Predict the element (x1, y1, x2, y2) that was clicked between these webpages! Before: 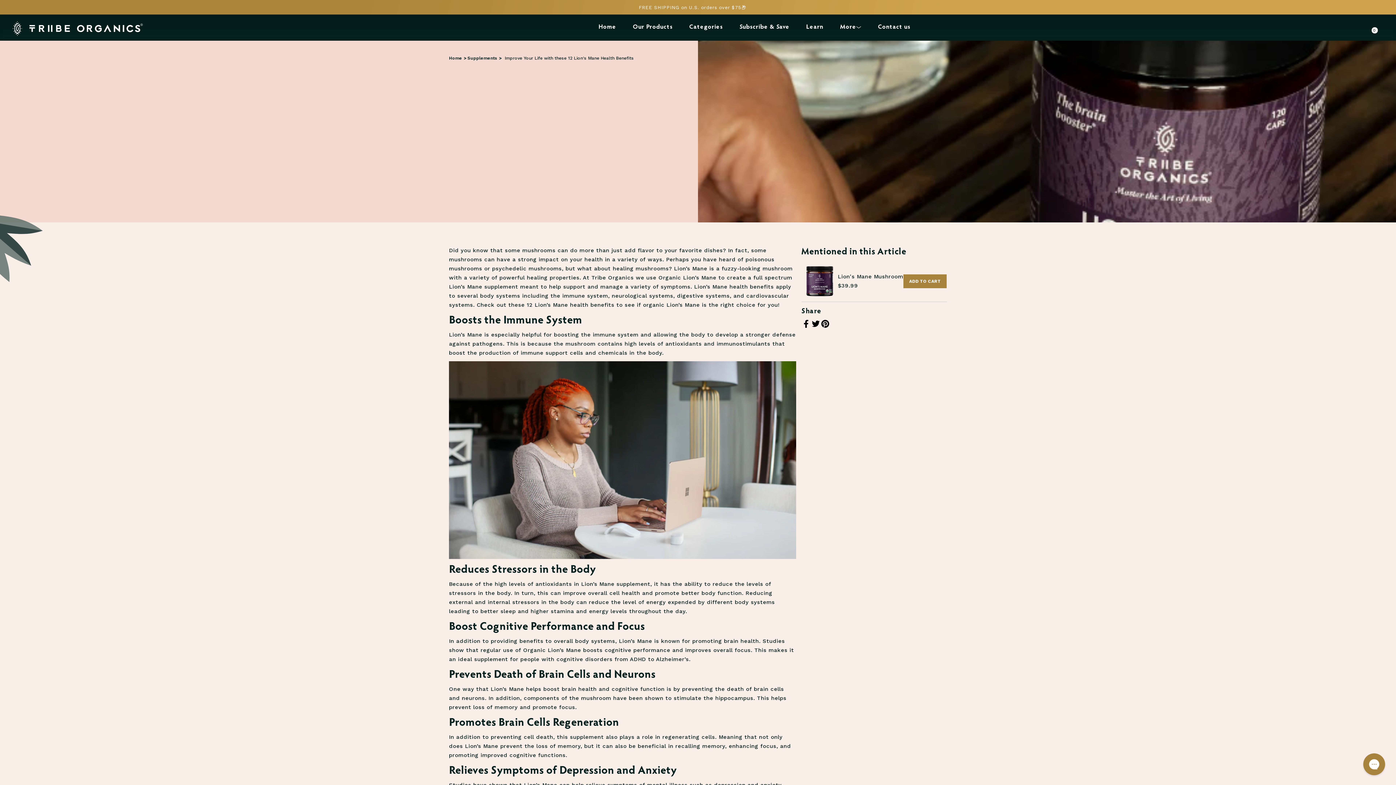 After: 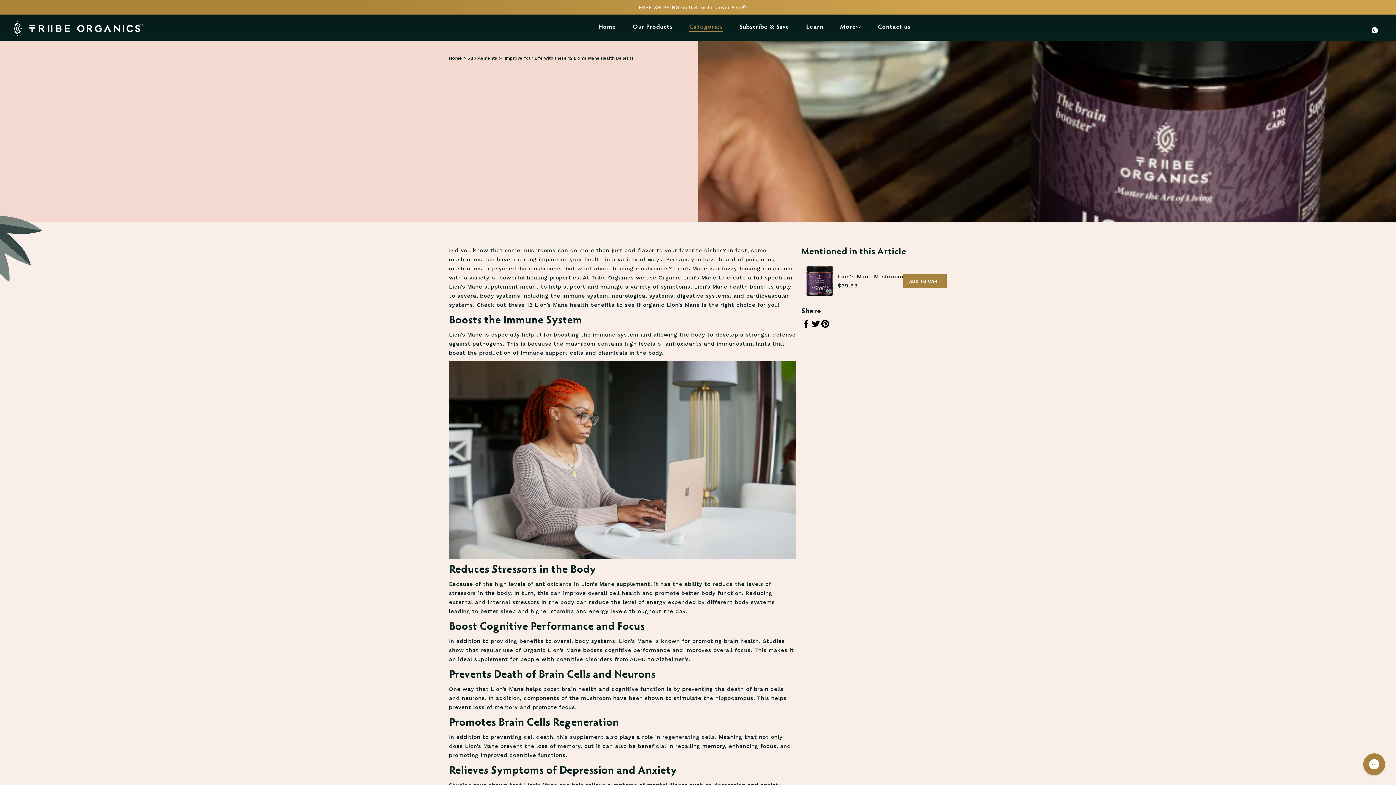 Action: label: Categories bbox: (689, 24, 722, 30)